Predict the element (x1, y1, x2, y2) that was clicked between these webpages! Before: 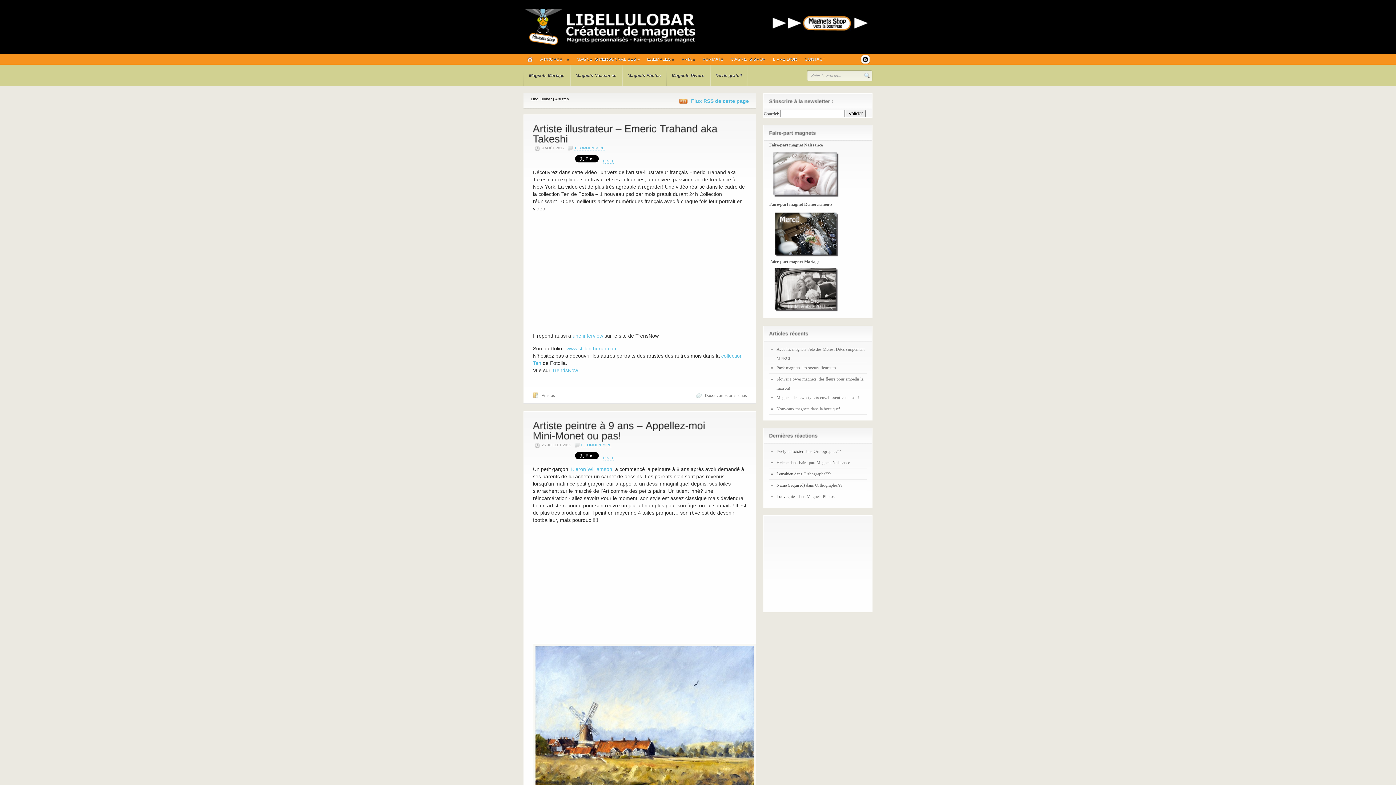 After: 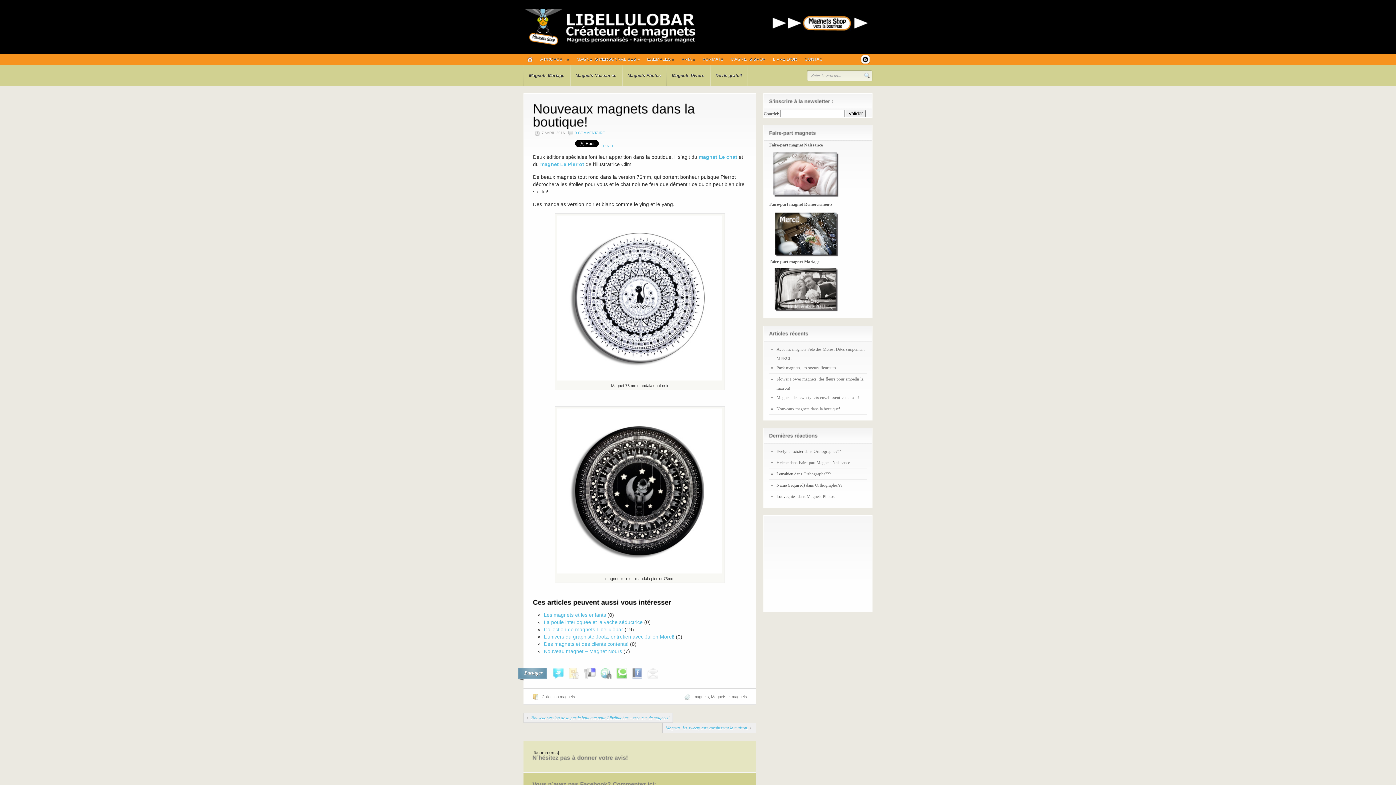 Action: label: Nouveaux magnets dans la boutique! bbox: (776, 406, 840, 411)